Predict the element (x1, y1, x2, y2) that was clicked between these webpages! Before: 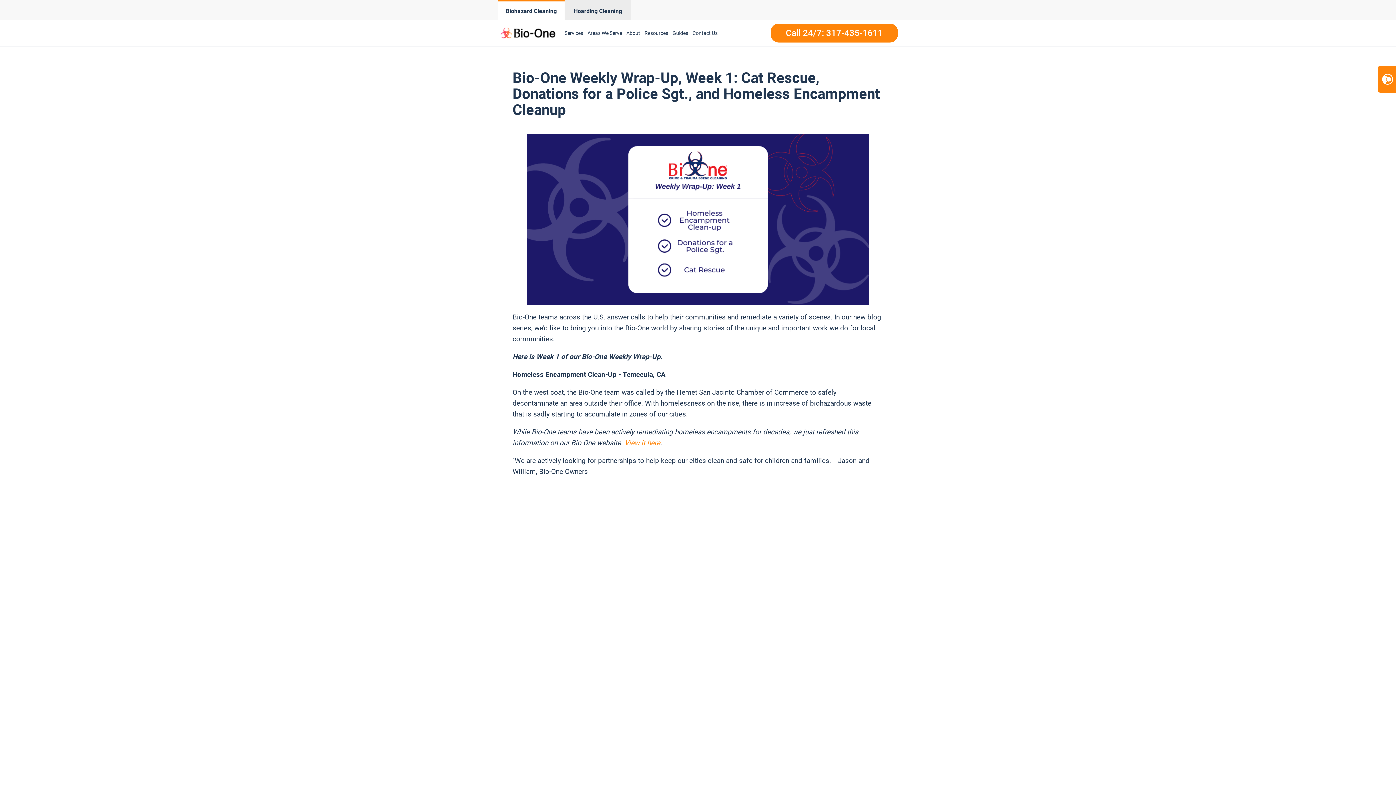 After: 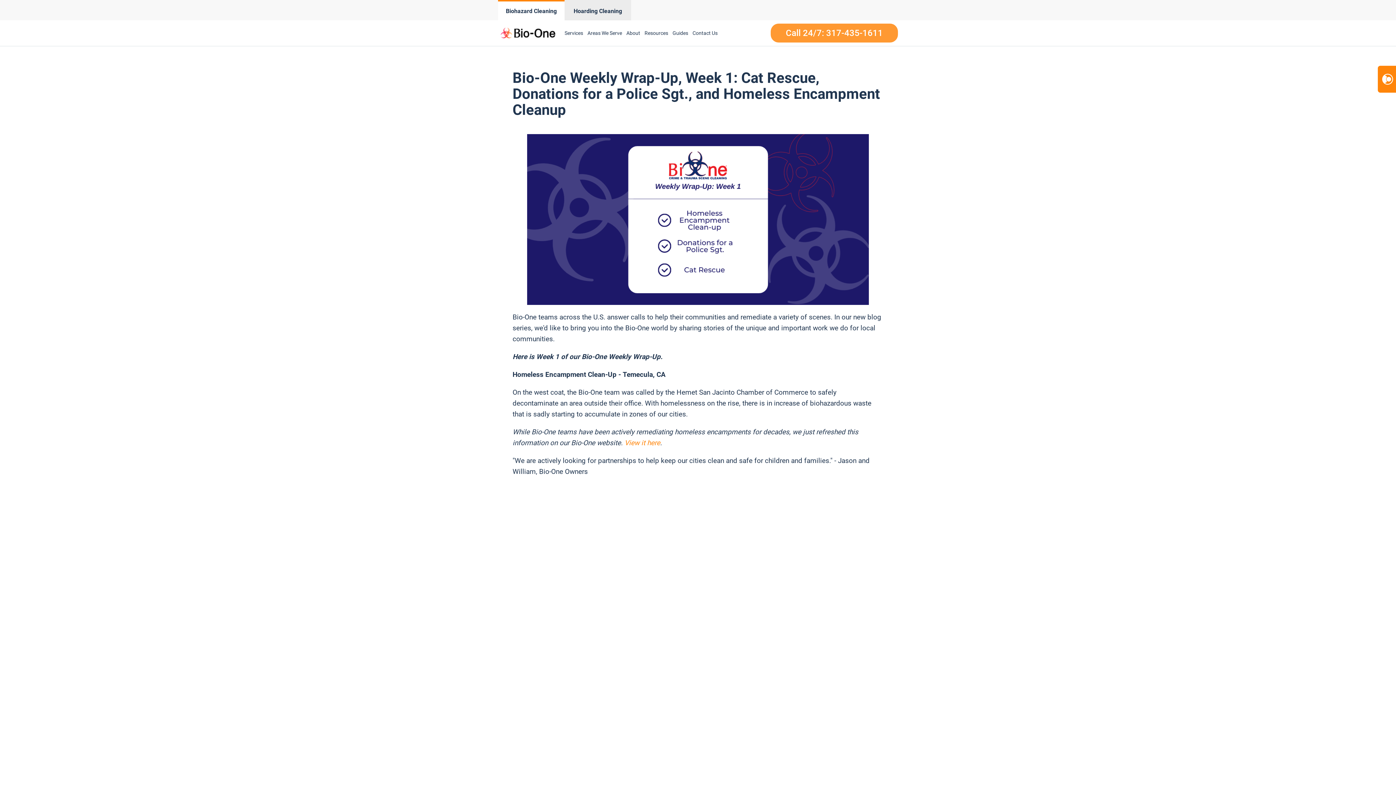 Action: bbox: (770, 23, 898, 42) label: Call 24/7: 317-435-1611